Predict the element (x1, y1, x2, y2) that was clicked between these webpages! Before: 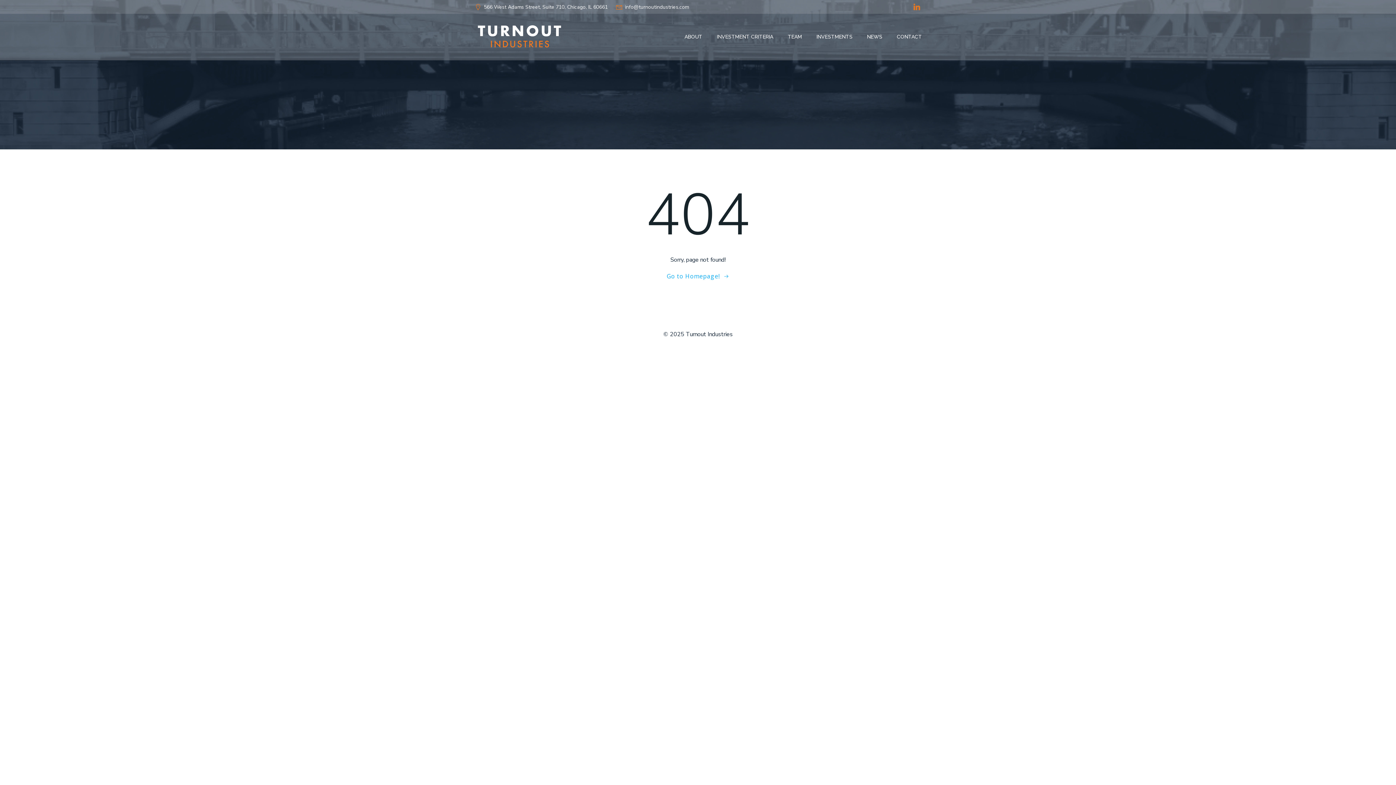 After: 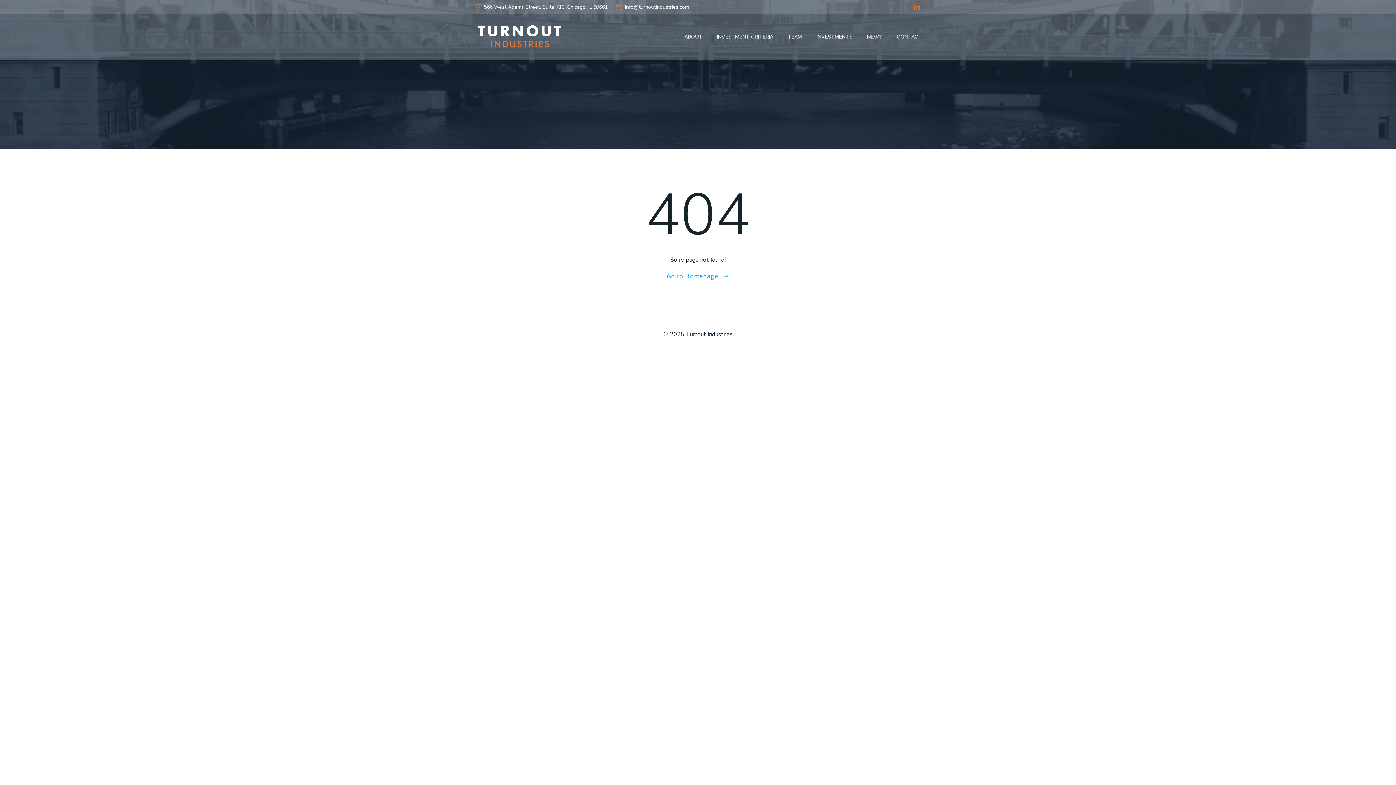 Action: label: 566 West Adams Street, Suite 710, Chicago, IL 60661 bbox: (474, 2, 608, 10)